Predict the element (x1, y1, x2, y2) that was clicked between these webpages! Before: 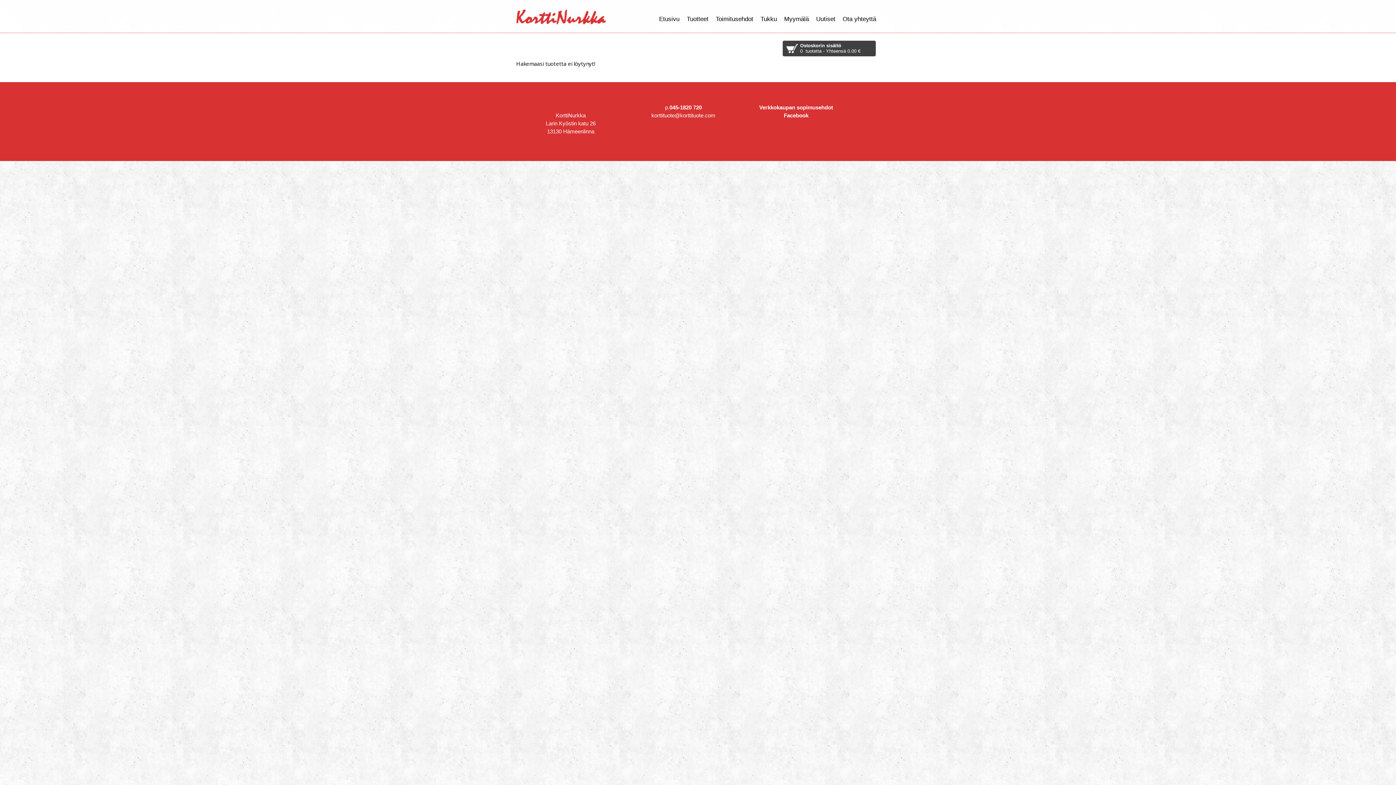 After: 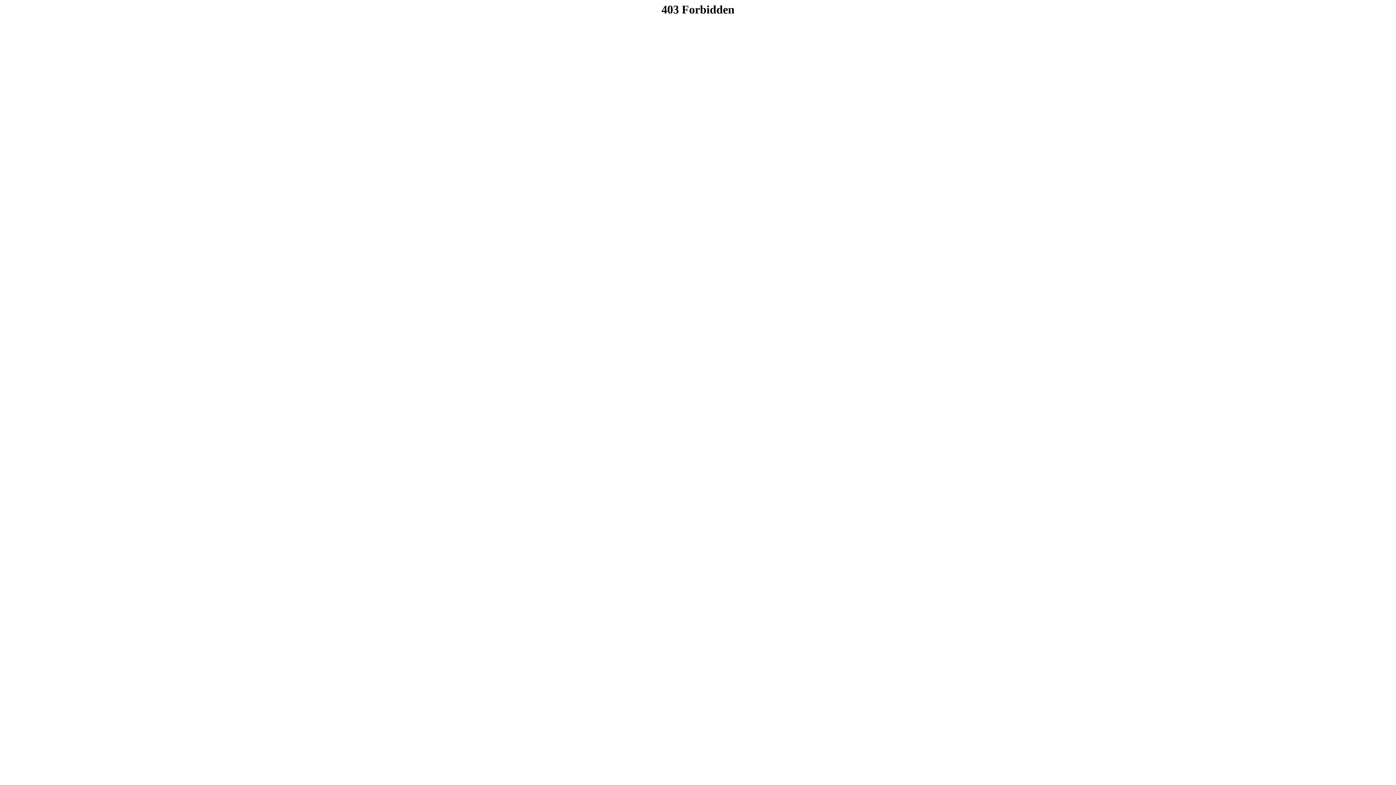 Action: label: Myymälä bbox: (780, 0, 812, 32)